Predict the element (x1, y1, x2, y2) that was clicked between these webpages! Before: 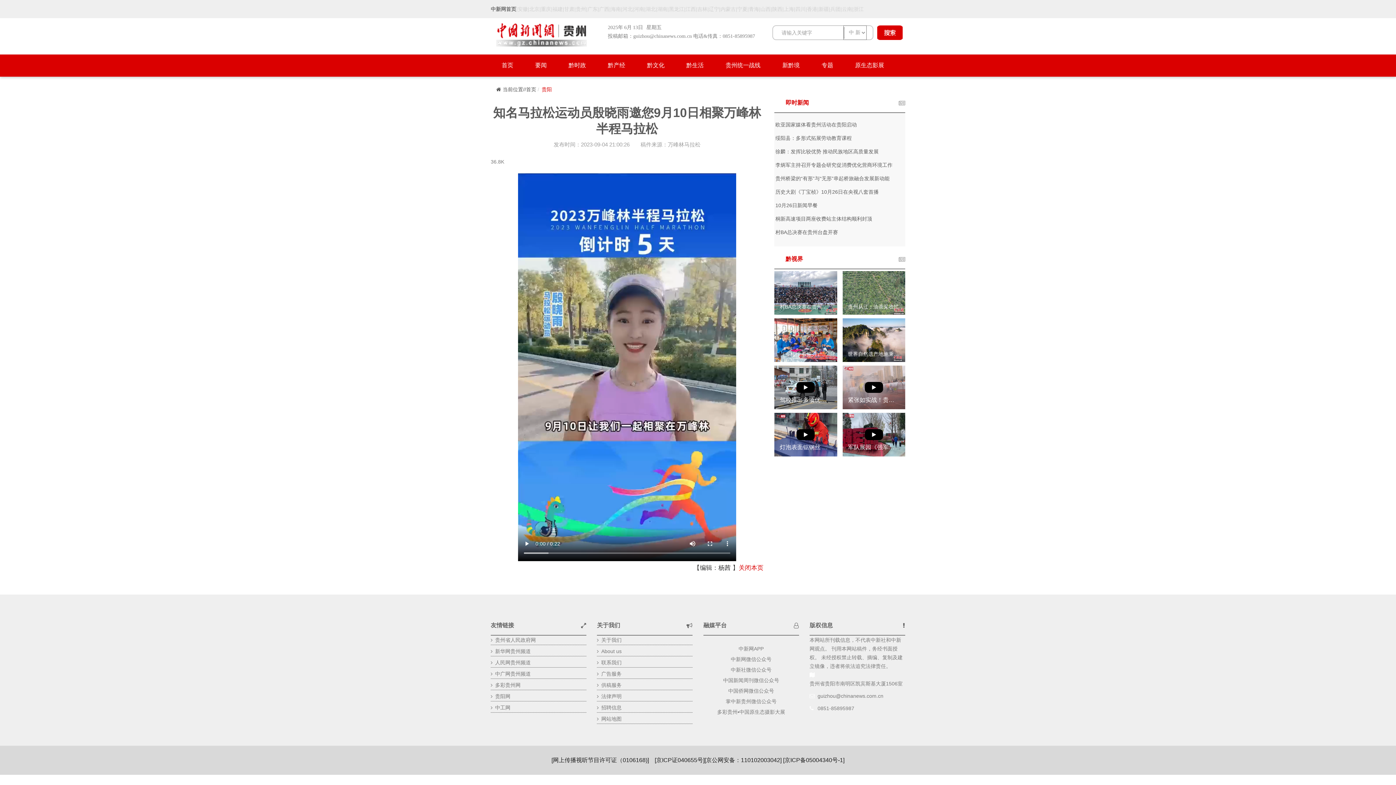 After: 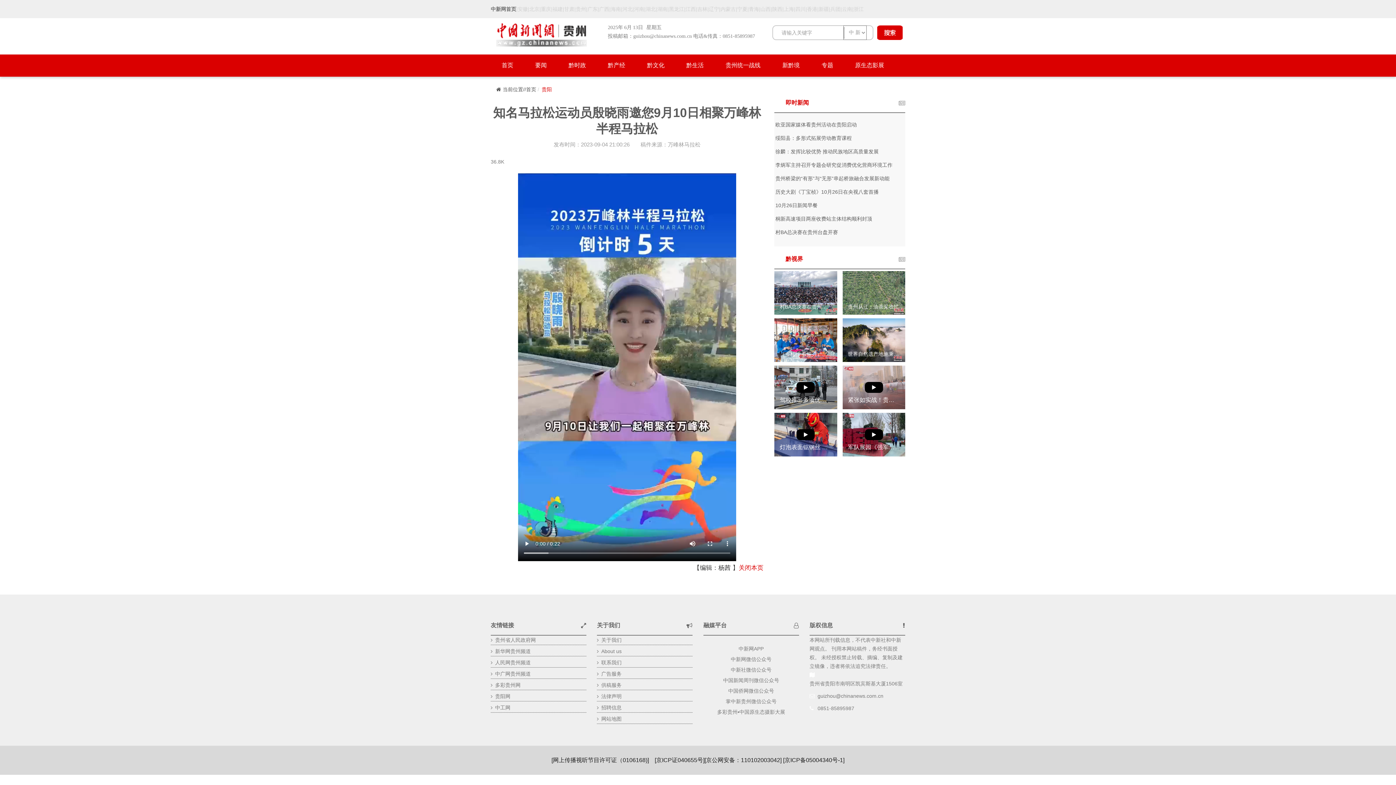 Action: bbox: (738, 564, 763, 571) label: 关闭本页